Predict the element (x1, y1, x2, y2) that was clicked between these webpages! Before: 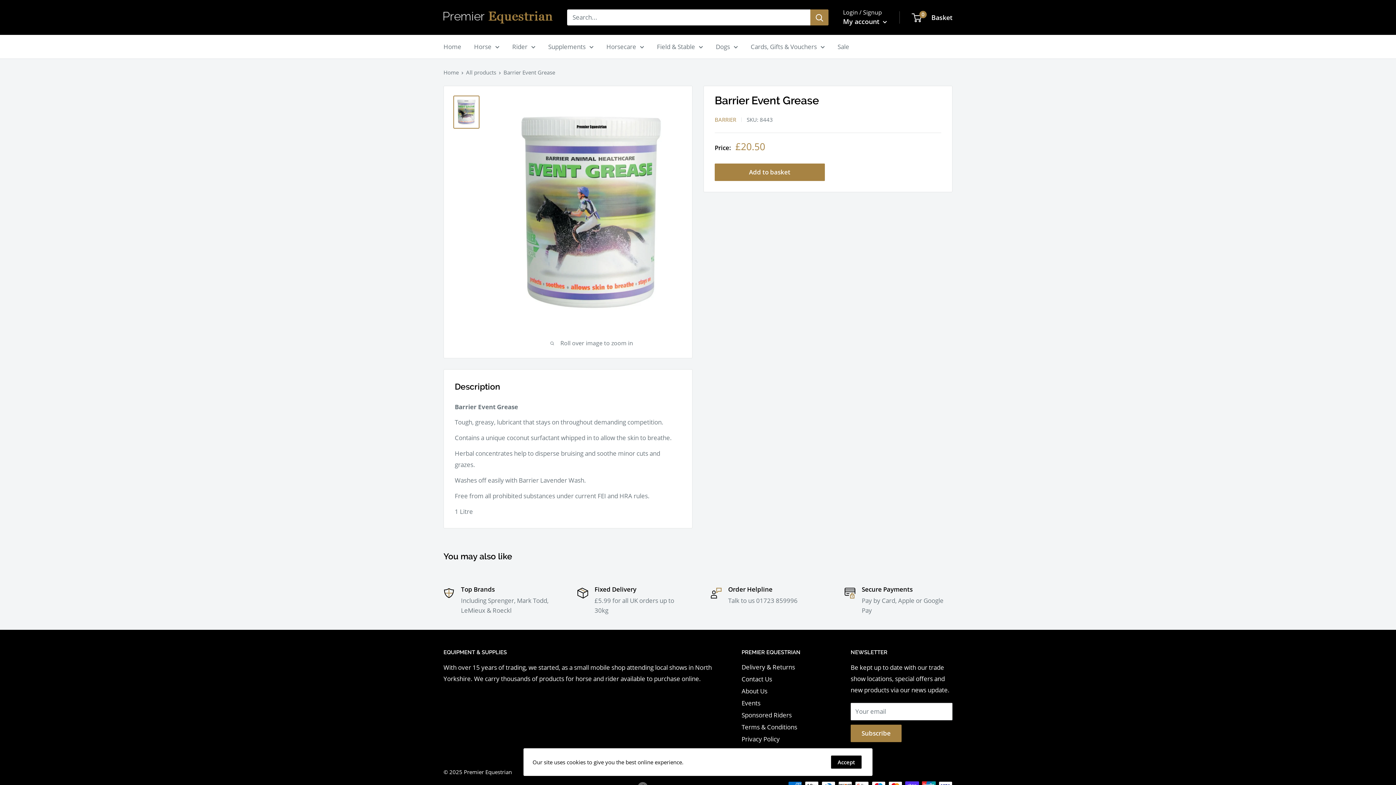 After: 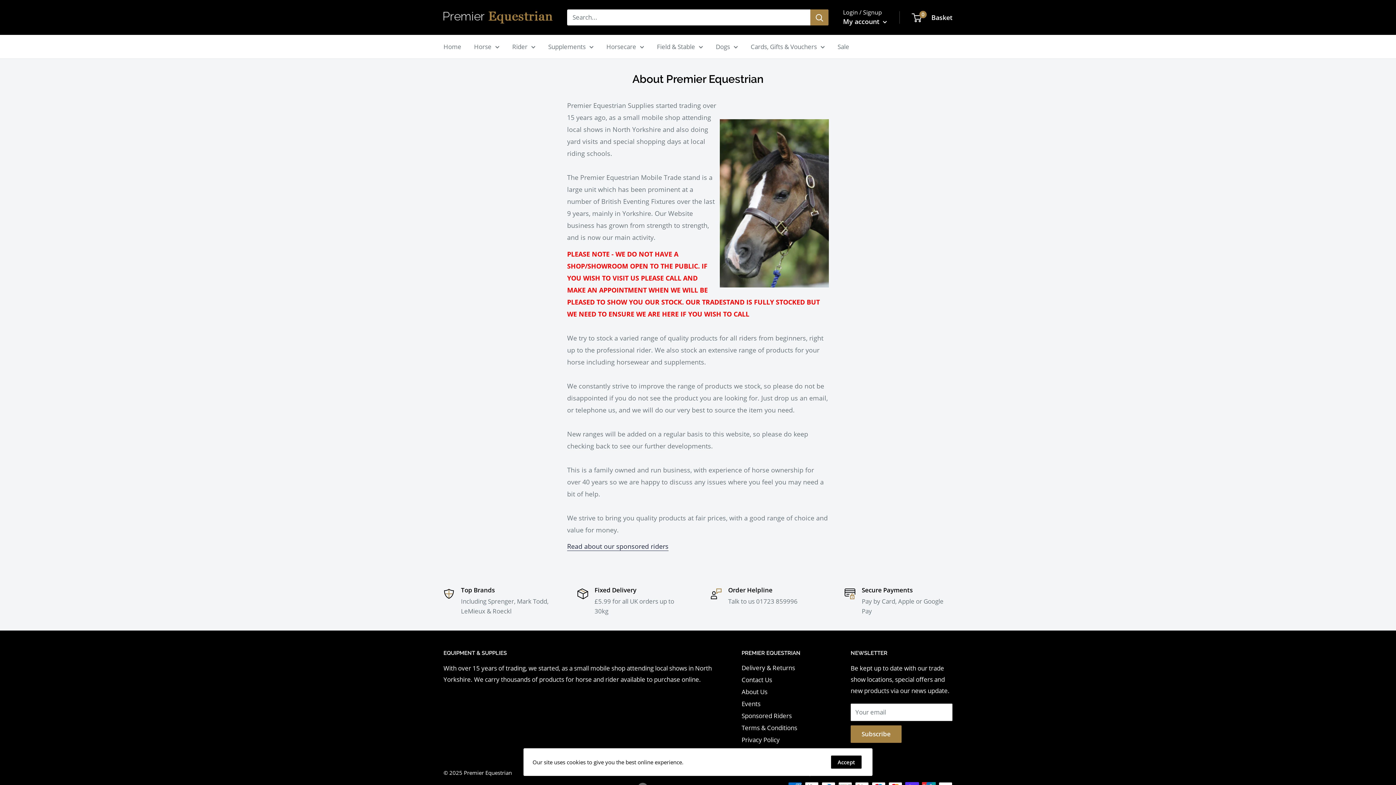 Action: label: About Us bbox: (741, 685, 825, 697)